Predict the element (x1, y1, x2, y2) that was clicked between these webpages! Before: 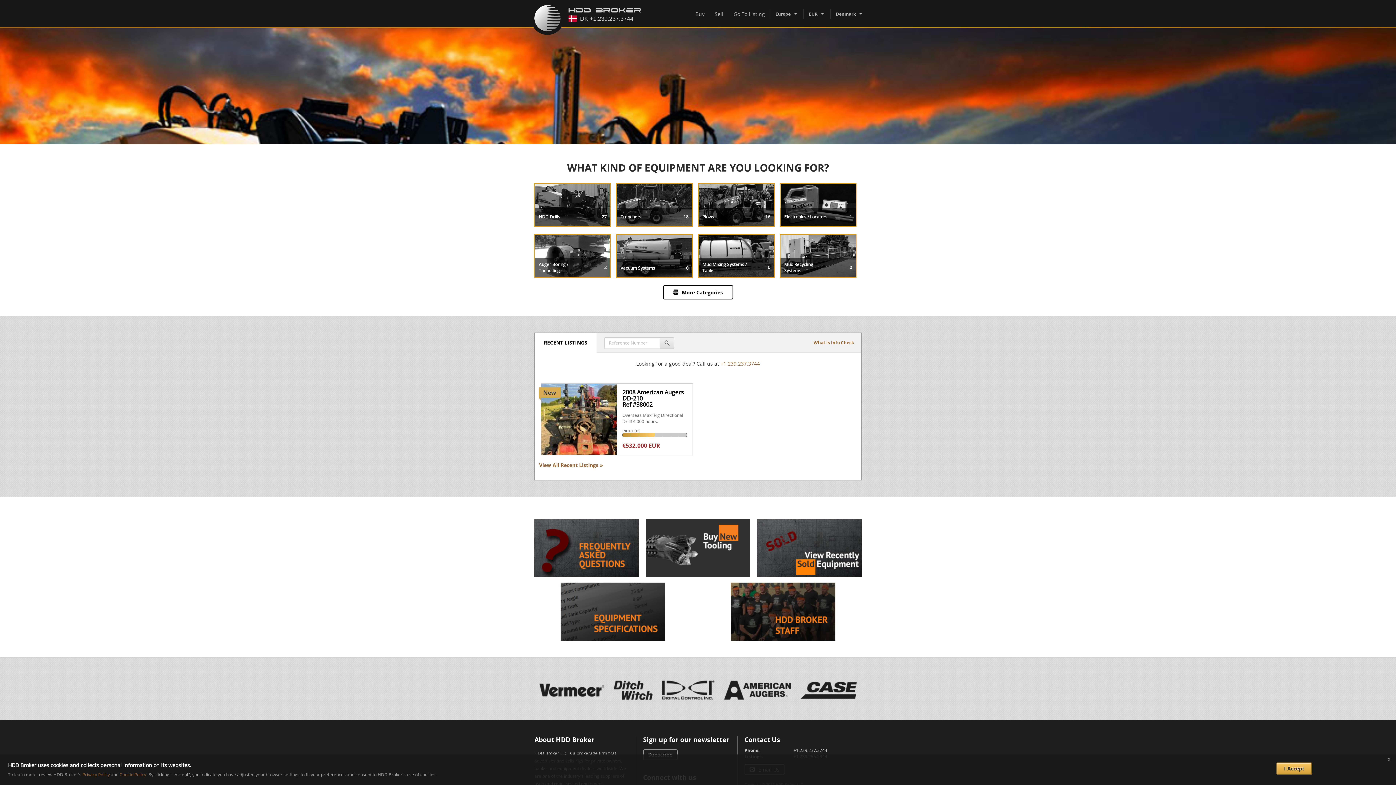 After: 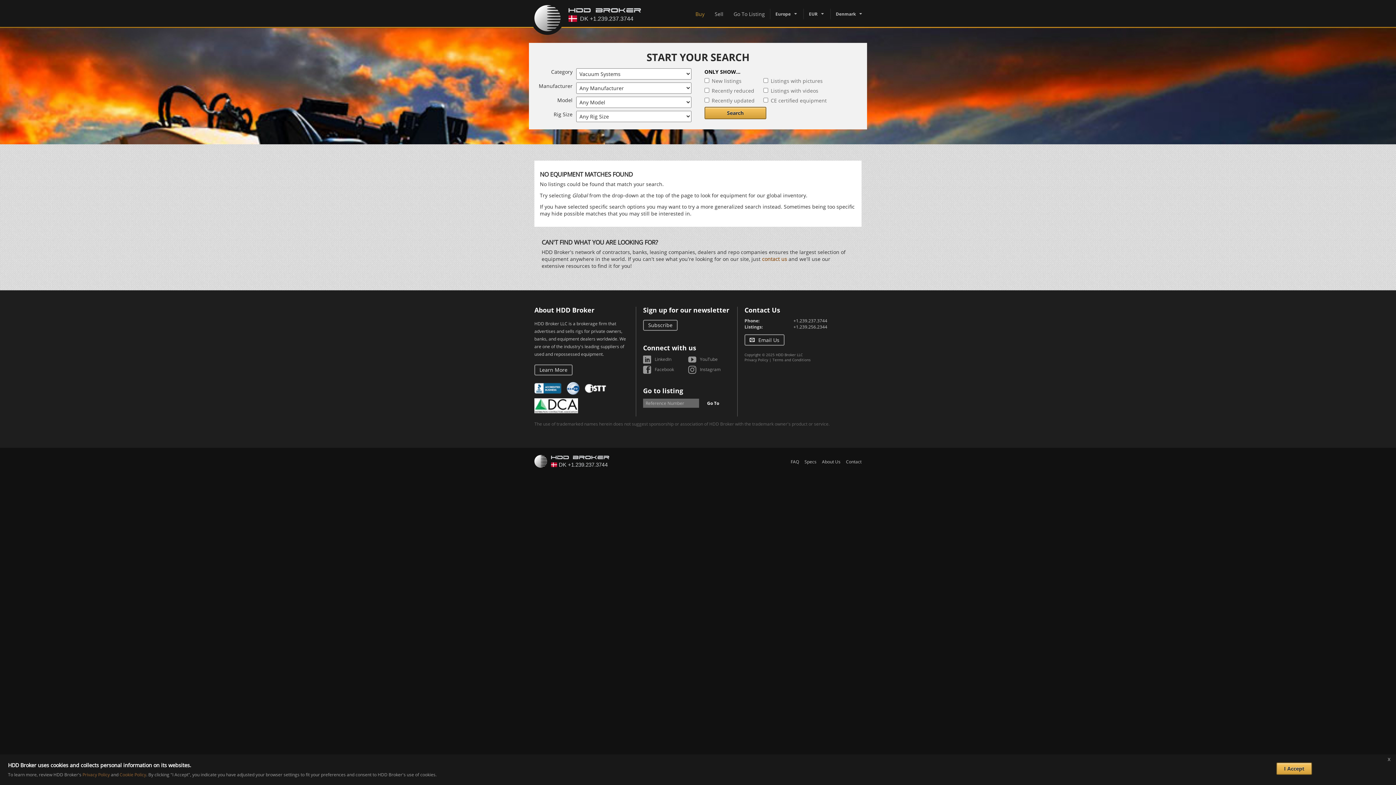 Action: bbox: (617, 235, 692, 277)